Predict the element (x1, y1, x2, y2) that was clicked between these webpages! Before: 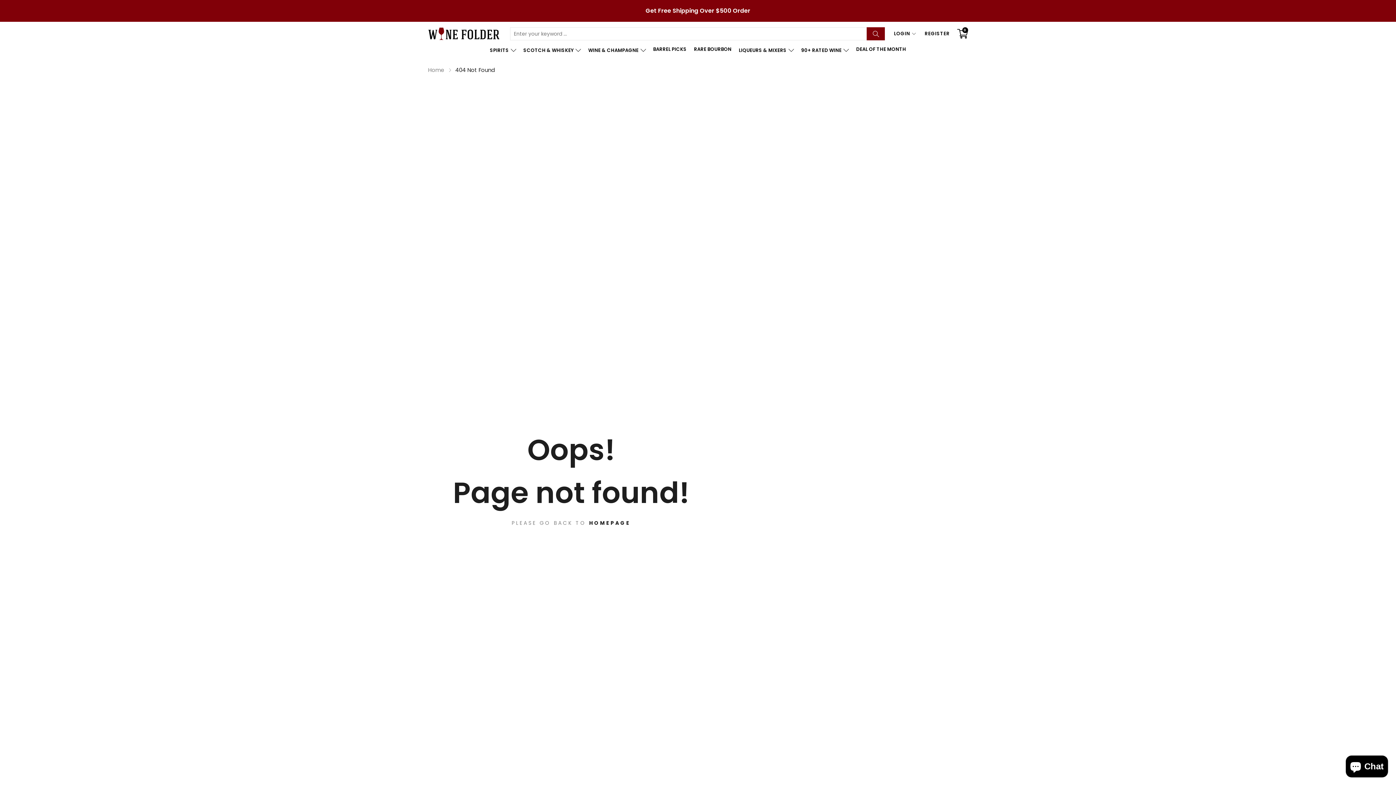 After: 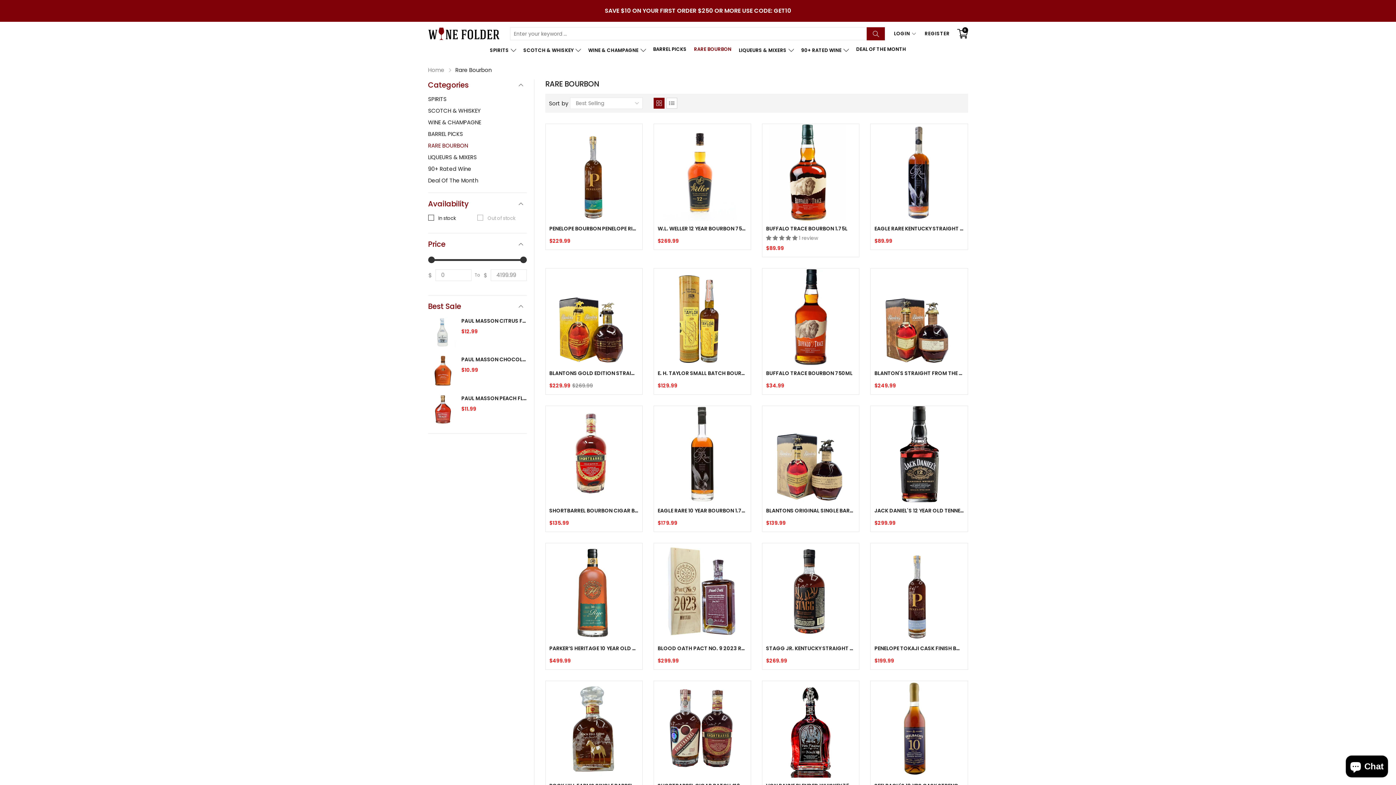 Action: bbox: (692, 40, 733, 58) label: RARE BOURBON